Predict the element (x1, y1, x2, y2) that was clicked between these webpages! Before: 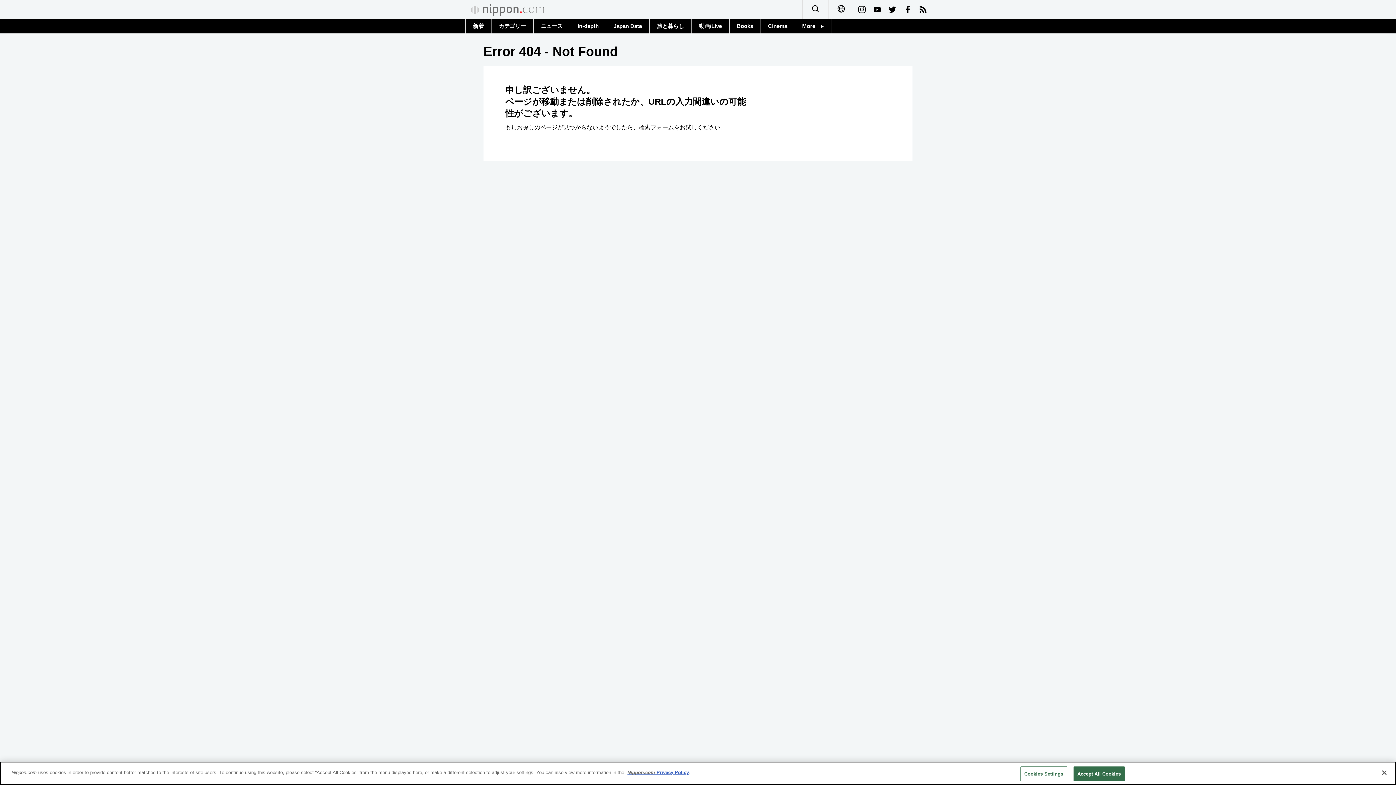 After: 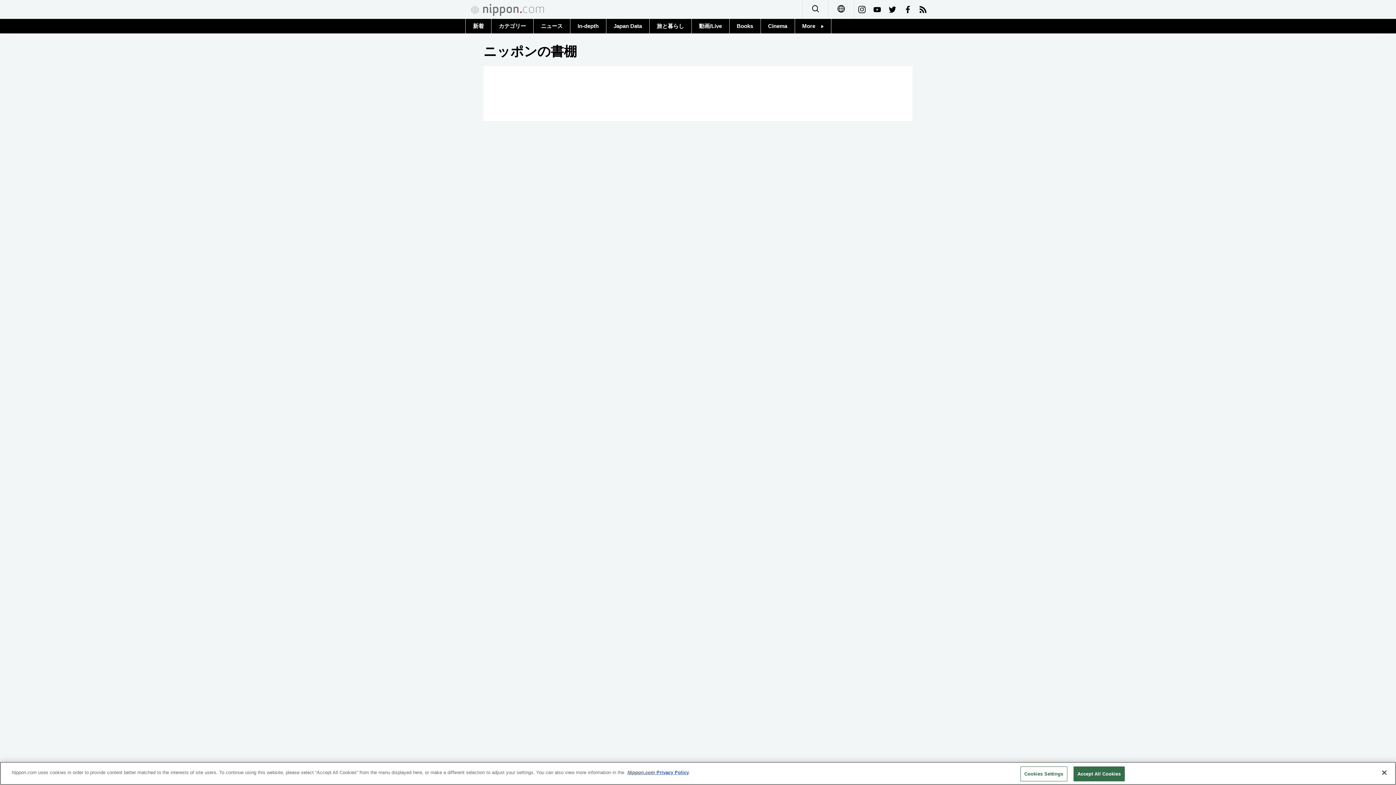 Action: label: Books bbox: (729, 18, 760, 33)